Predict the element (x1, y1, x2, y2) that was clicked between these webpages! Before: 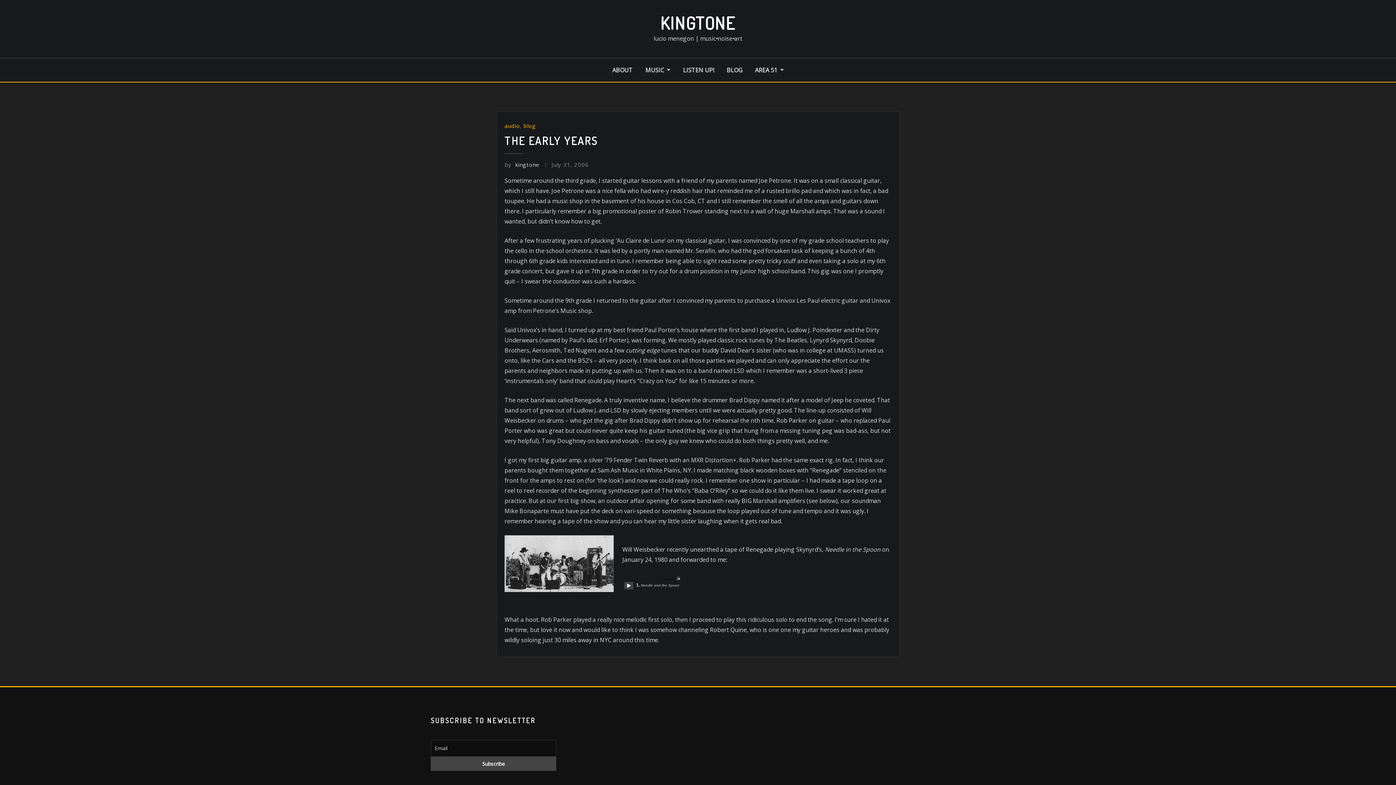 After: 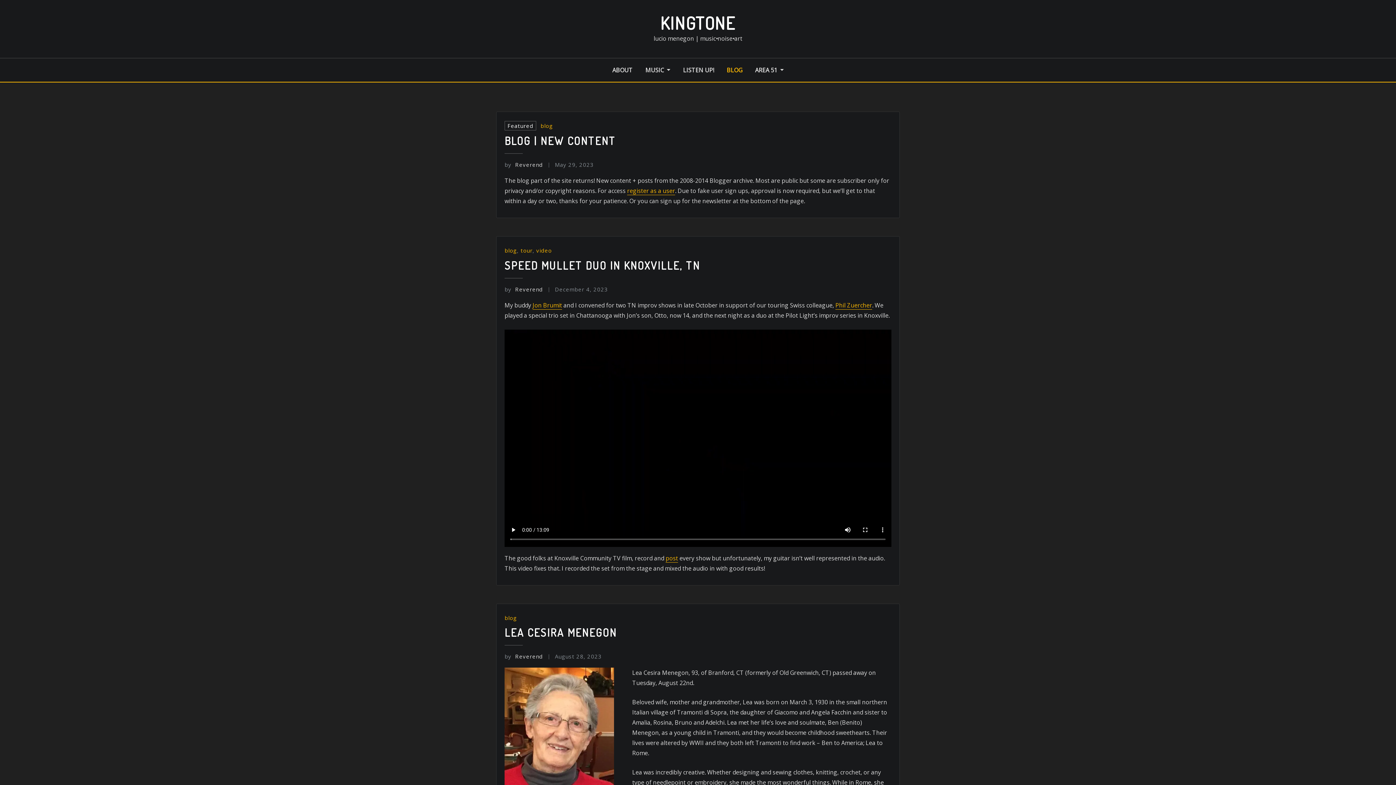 Action: label: BLOG bbox: (726, 65, 742, 75)